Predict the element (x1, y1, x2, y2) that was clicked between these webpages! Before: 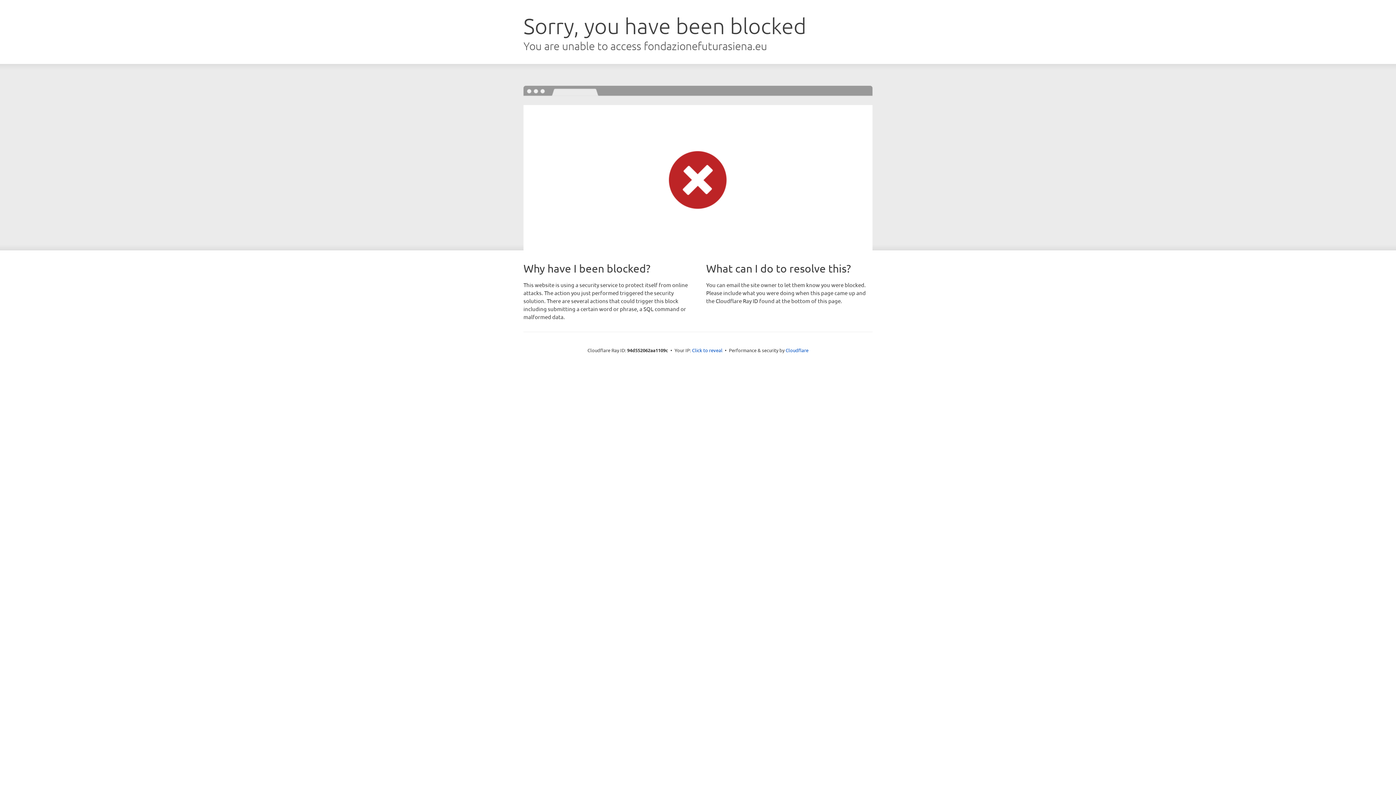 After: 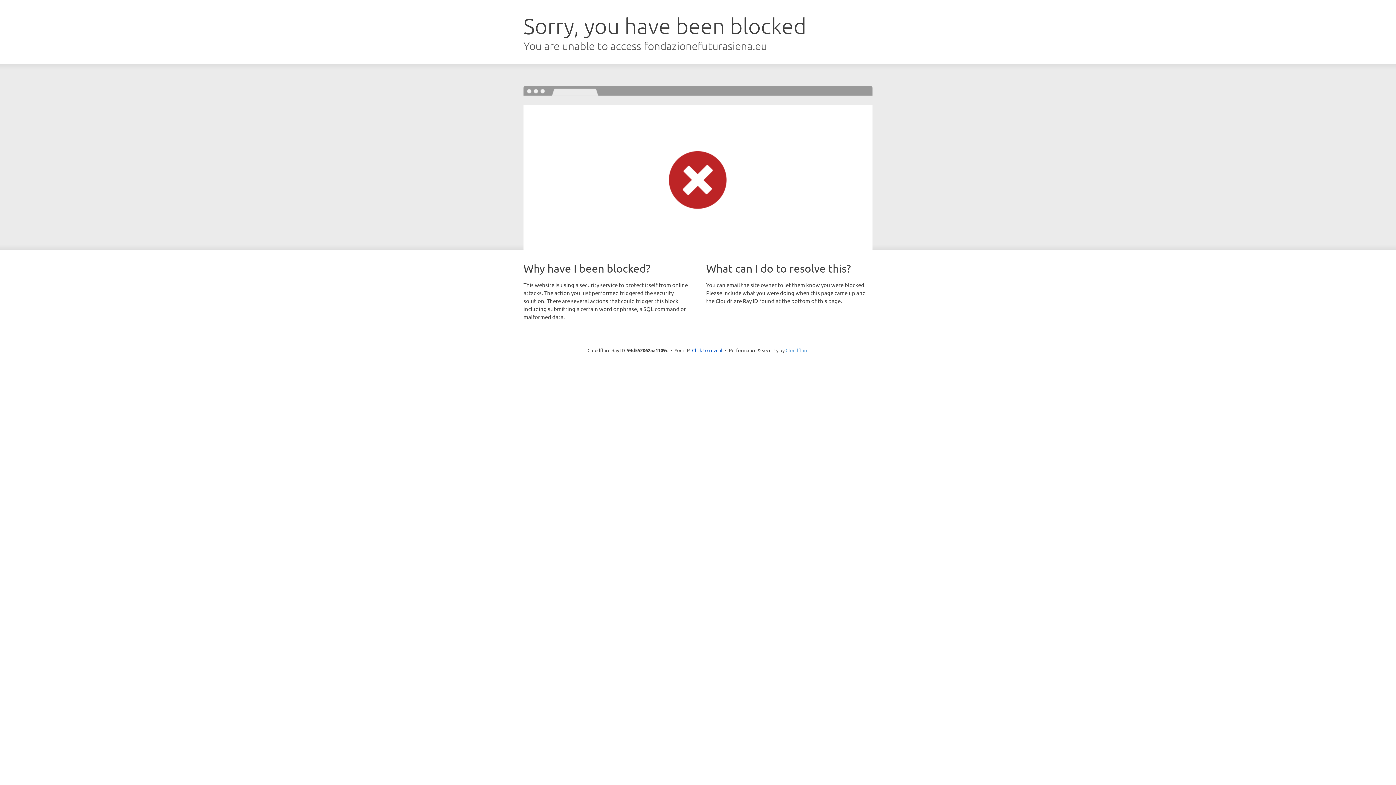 Action: label: Cloudflare bbox: (785, 347, 808, 353)